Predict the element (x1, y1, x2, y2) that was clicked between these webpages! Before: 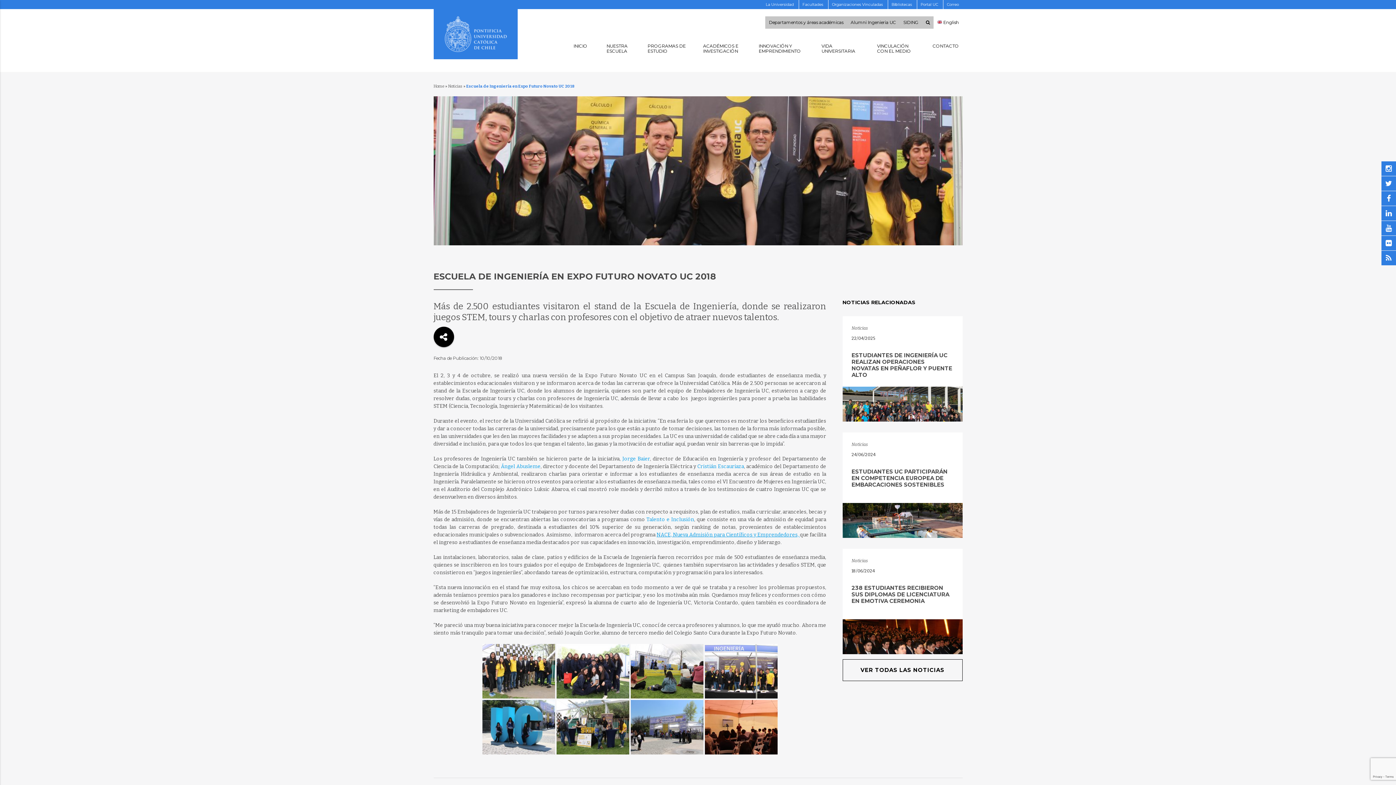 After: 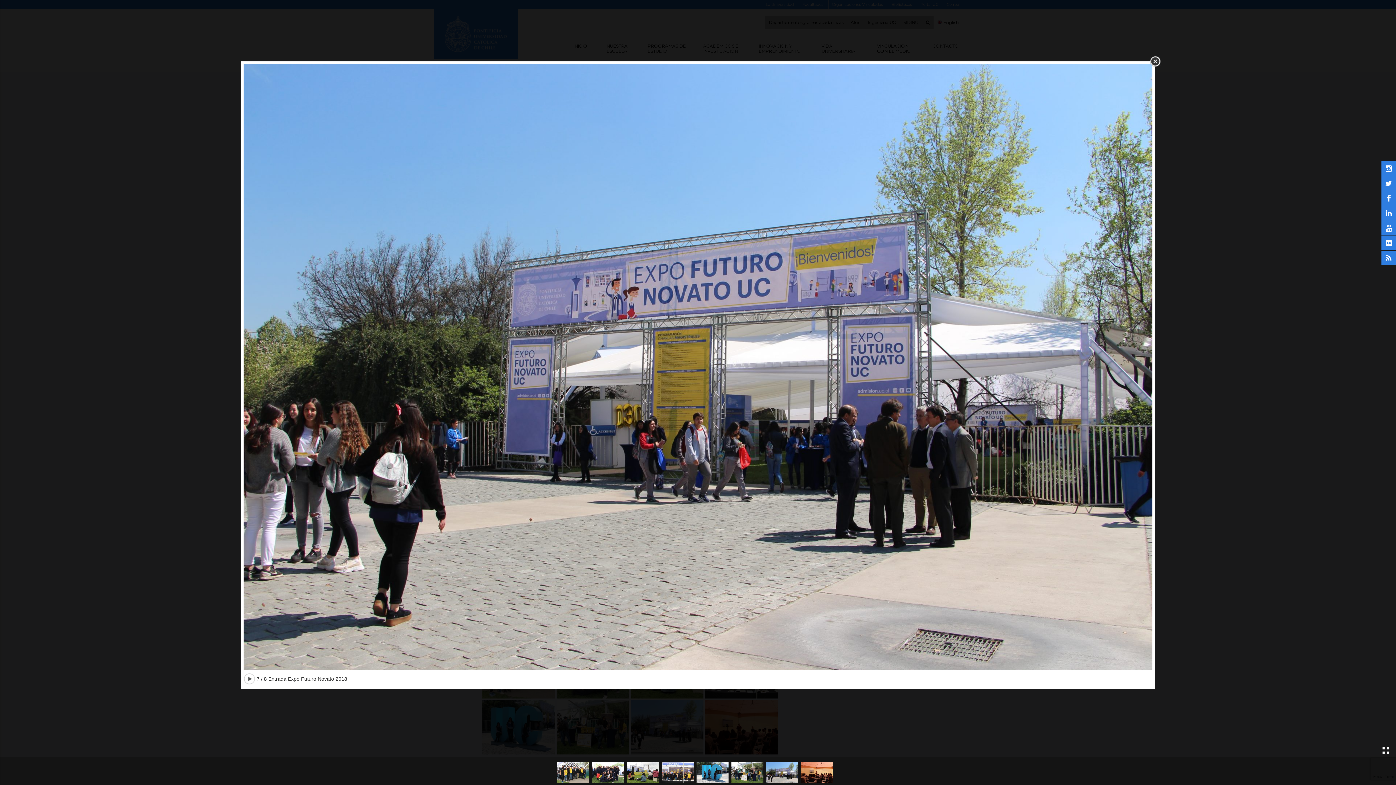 Action: bbox: (630, 750, 708, 756)